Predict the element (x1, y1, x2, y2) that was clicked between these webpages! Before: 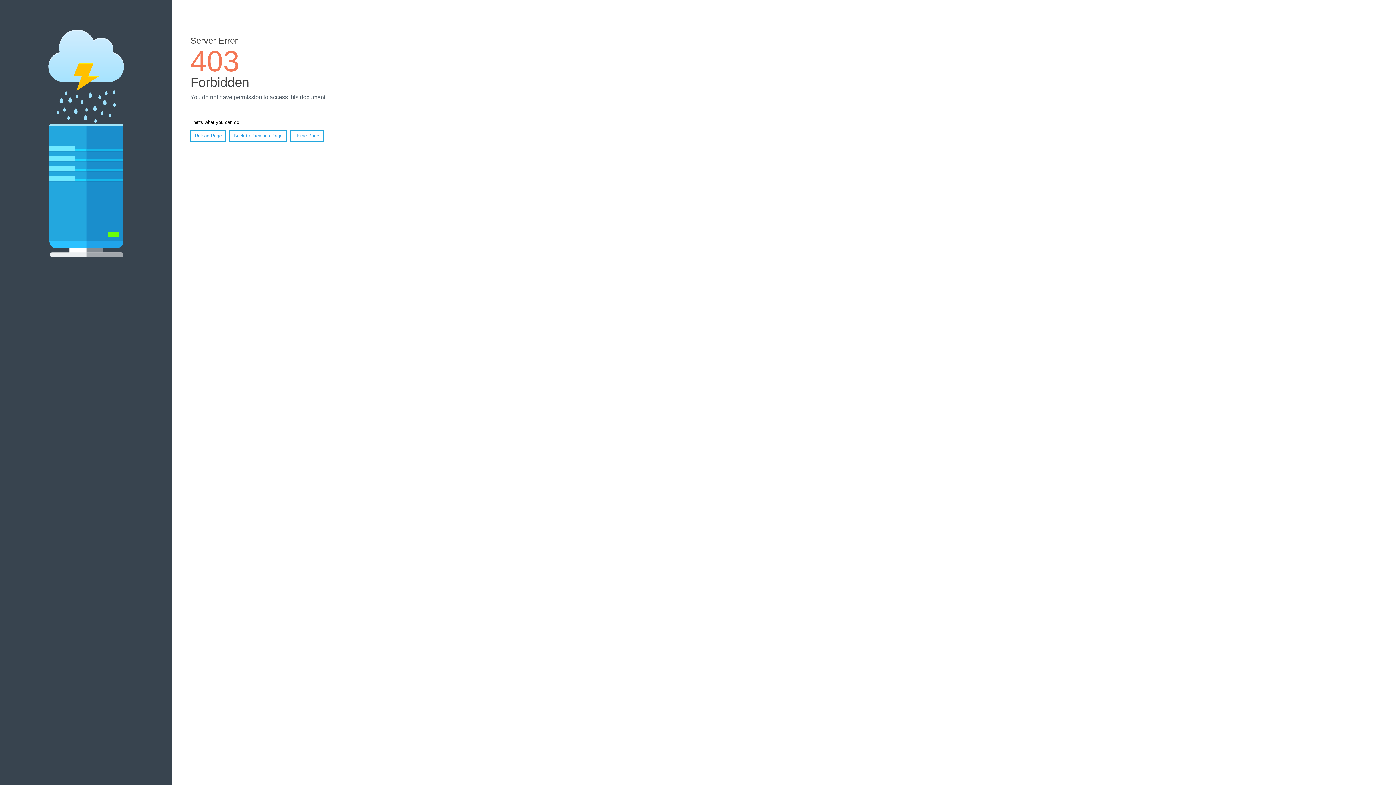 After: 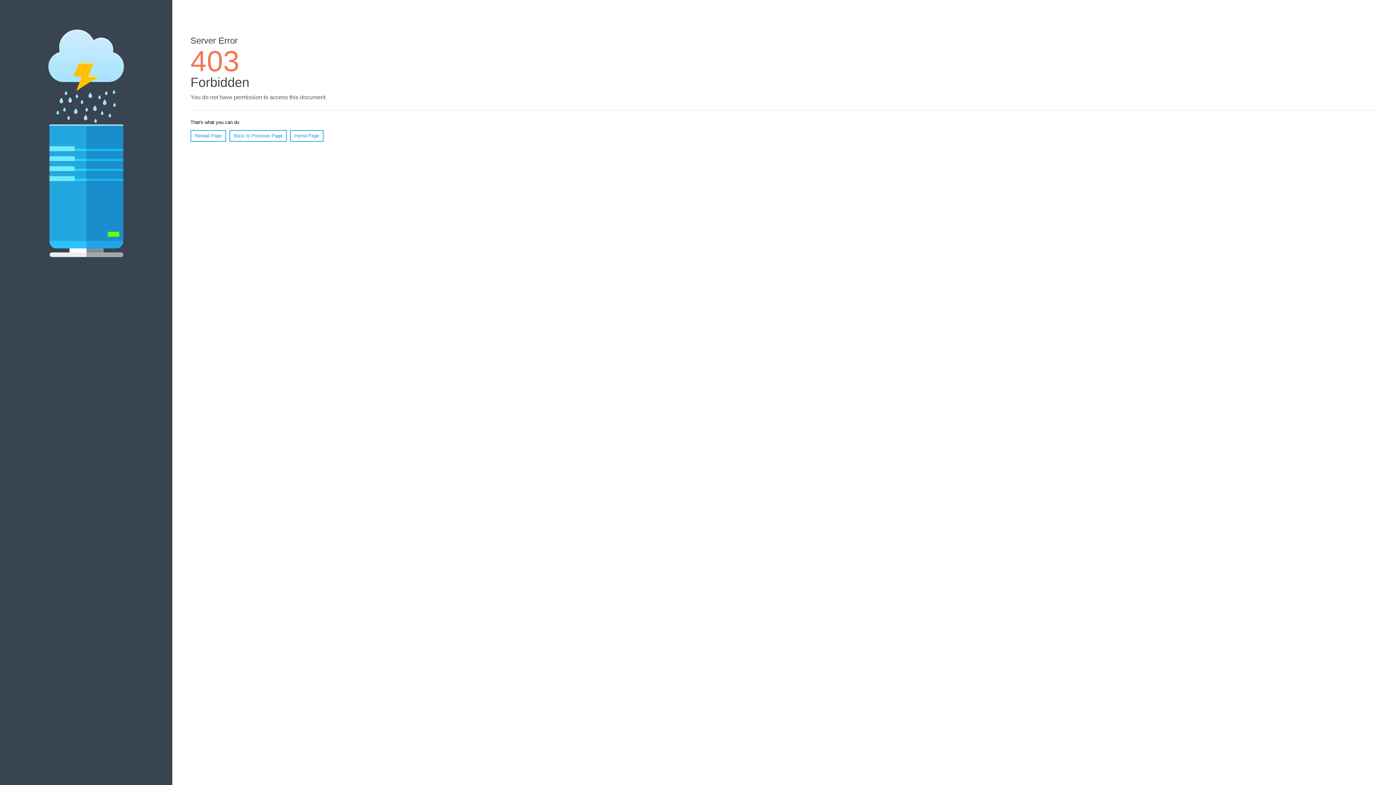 Action: bbox: (290, 130, 323, 141) label: Home Page